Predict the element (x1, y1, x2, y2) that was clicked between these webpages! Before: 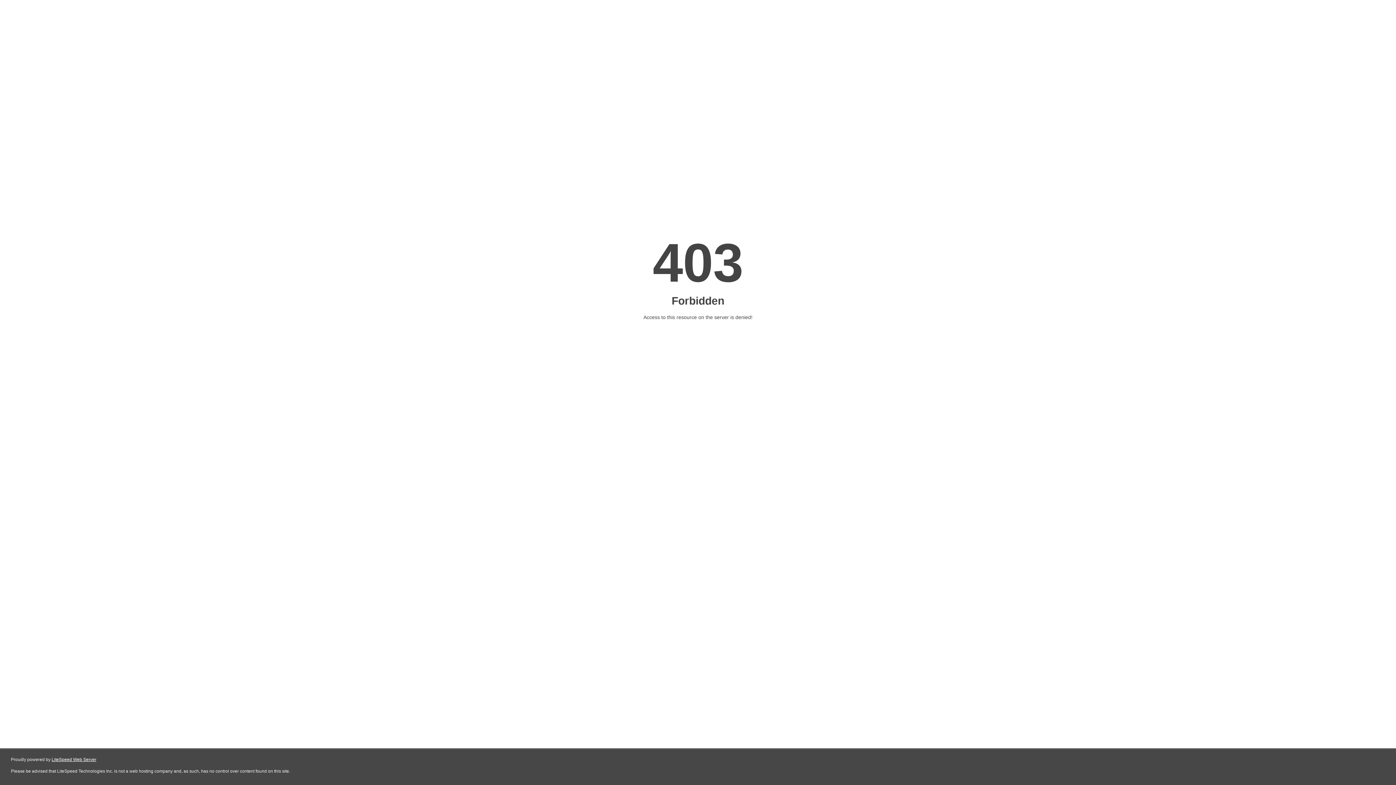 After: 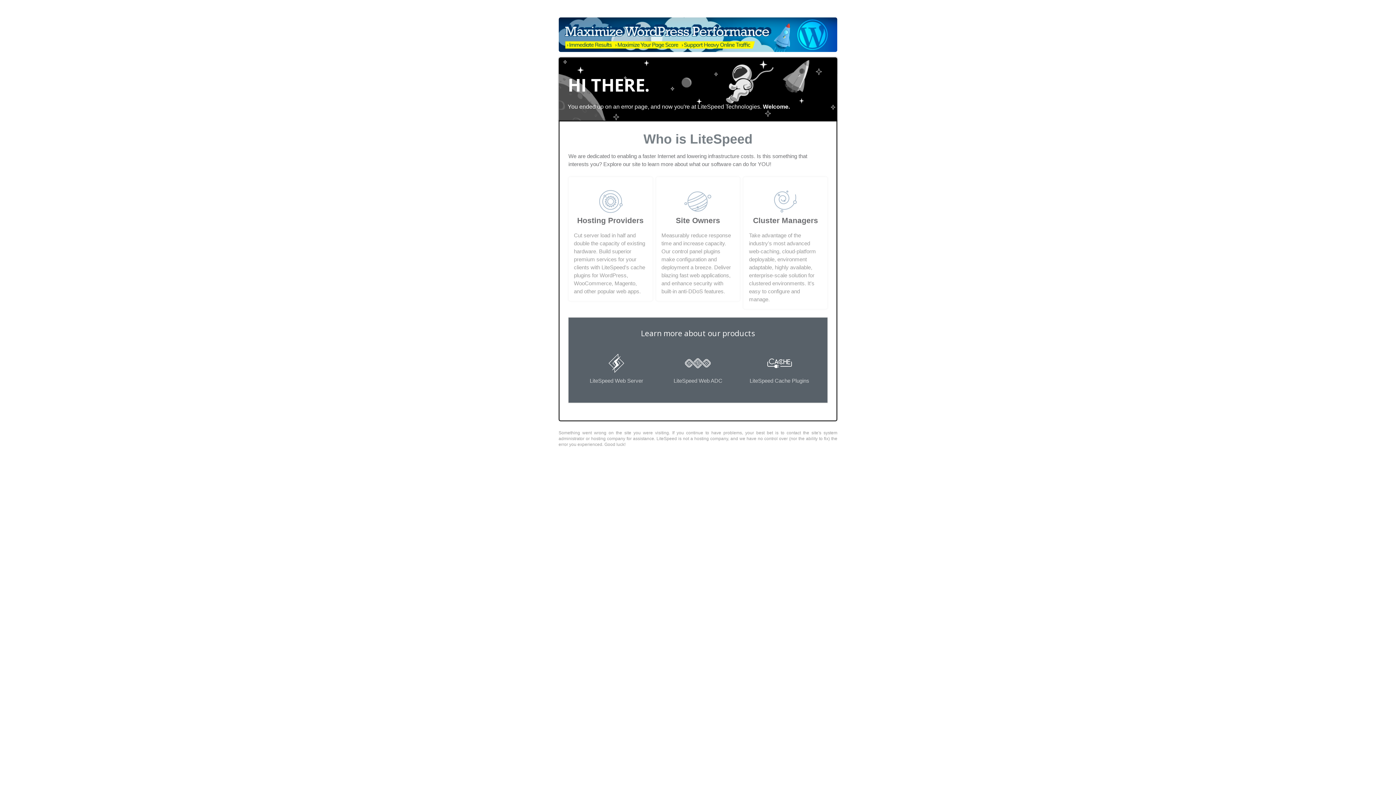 Action: label: LiteSpeed Web Server bbox: (51, 757, 96, 762)